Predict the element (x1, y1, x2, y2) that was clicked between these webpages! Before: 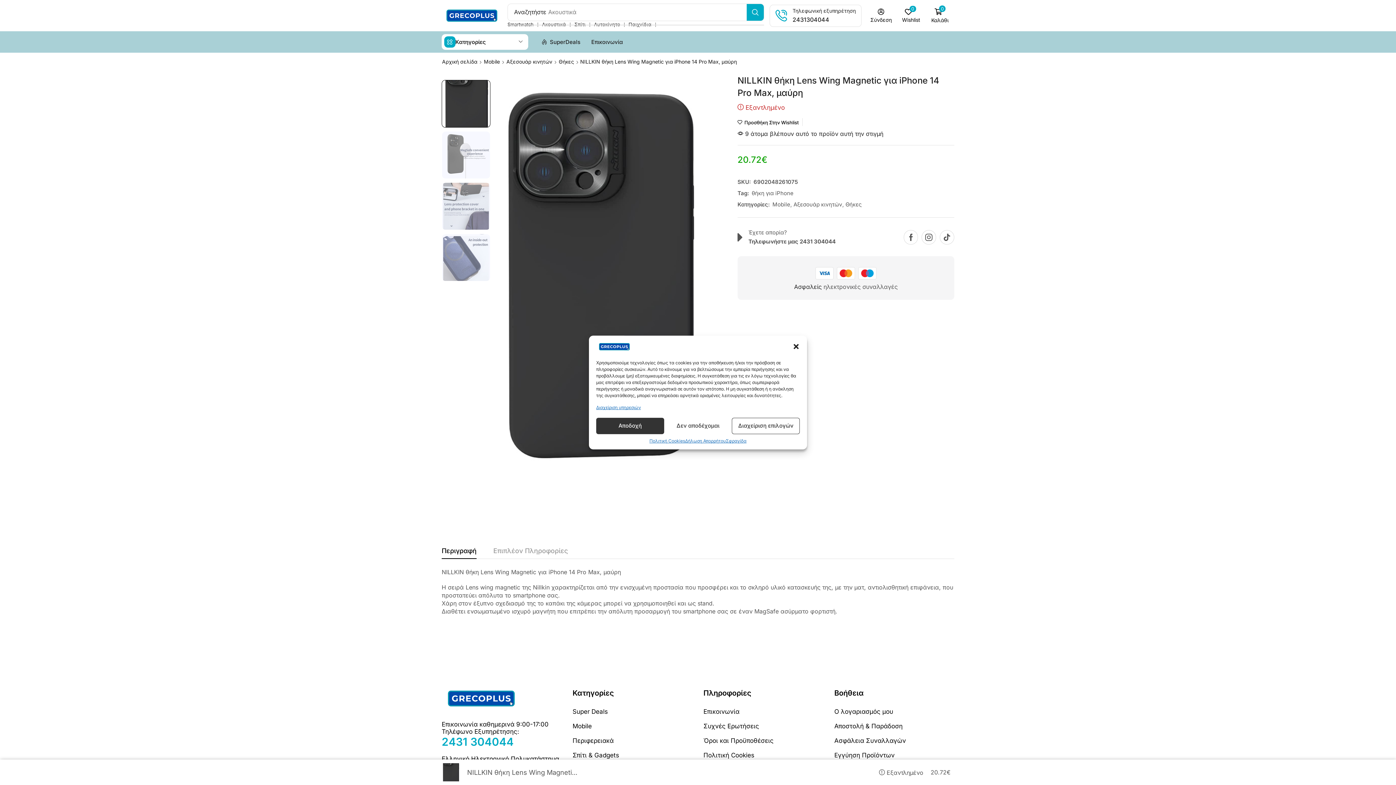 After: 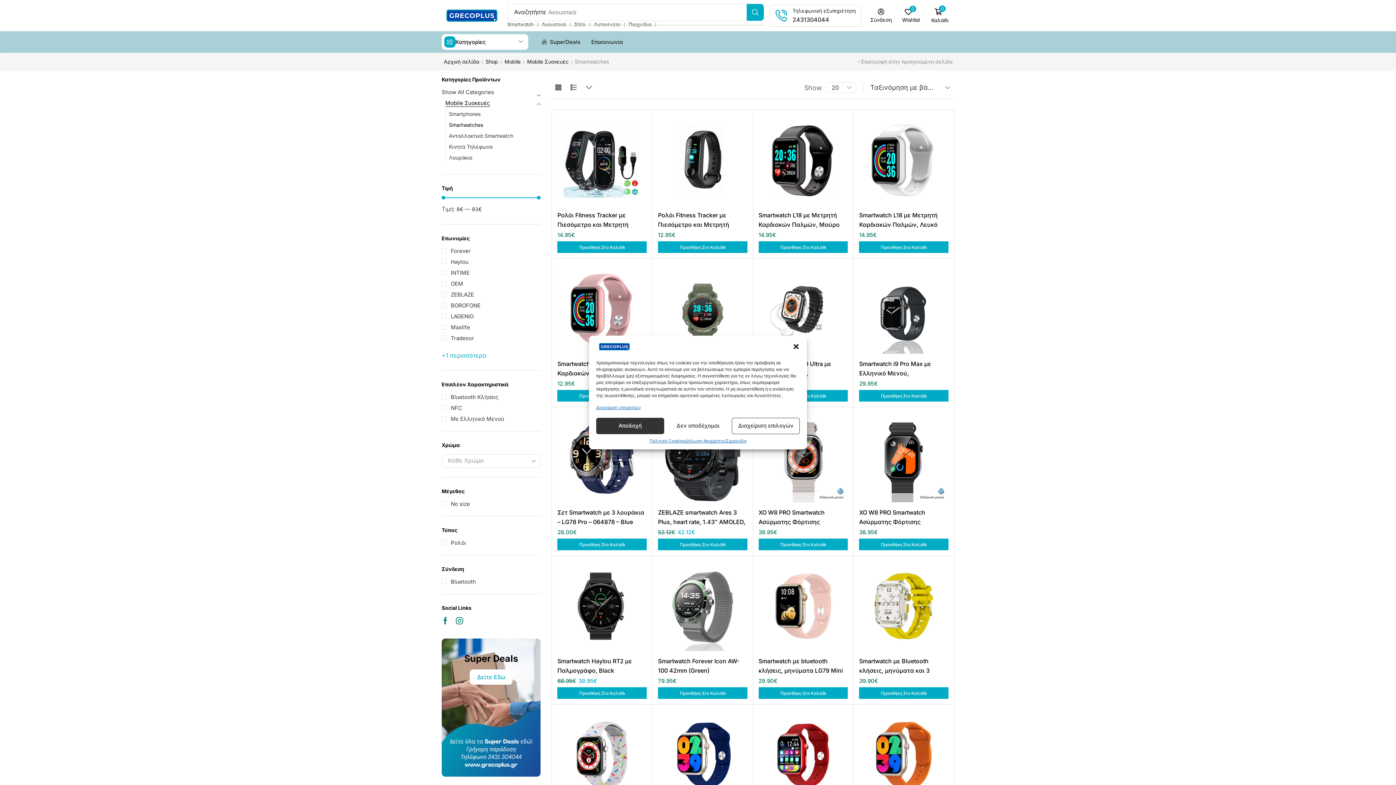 Action: bbox: (507, 21, 533, 27) label: Smartwatch